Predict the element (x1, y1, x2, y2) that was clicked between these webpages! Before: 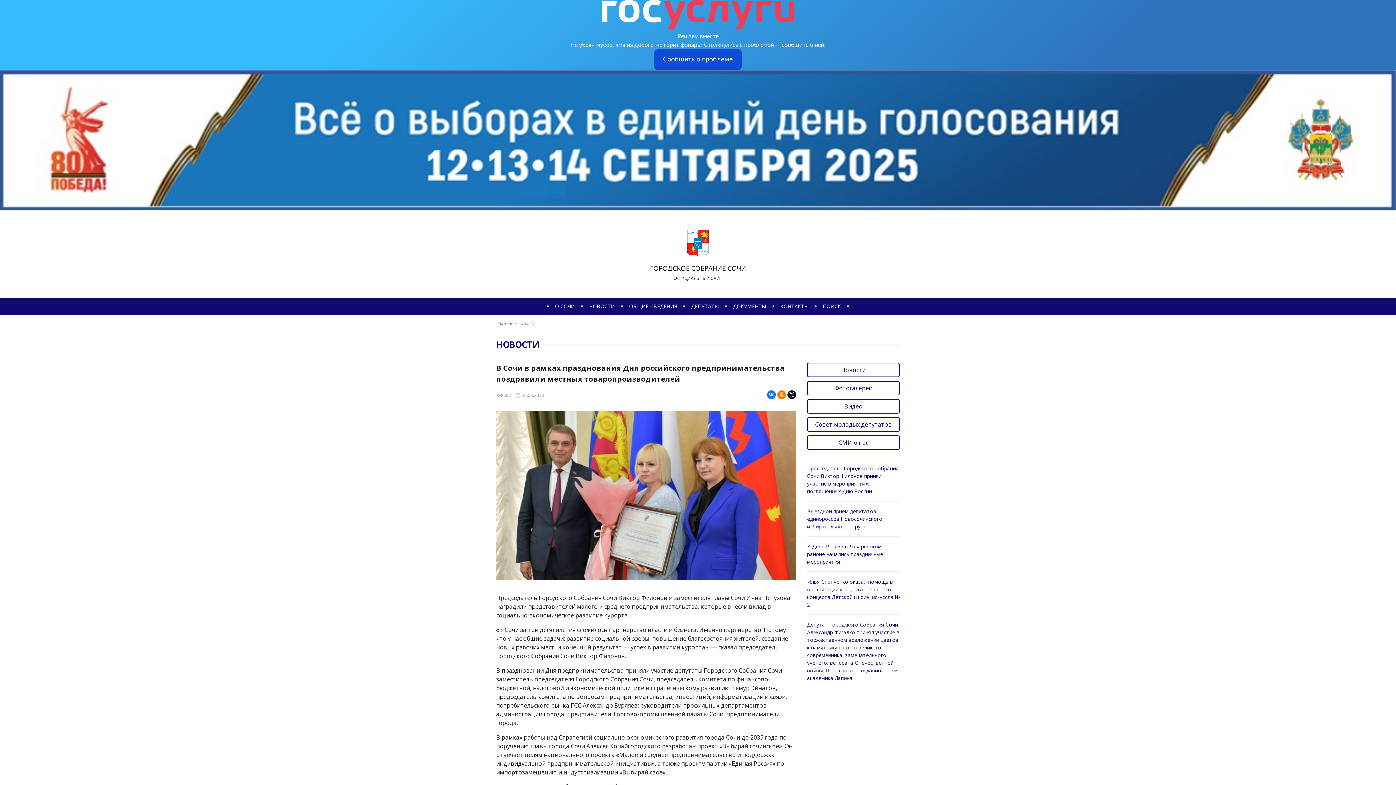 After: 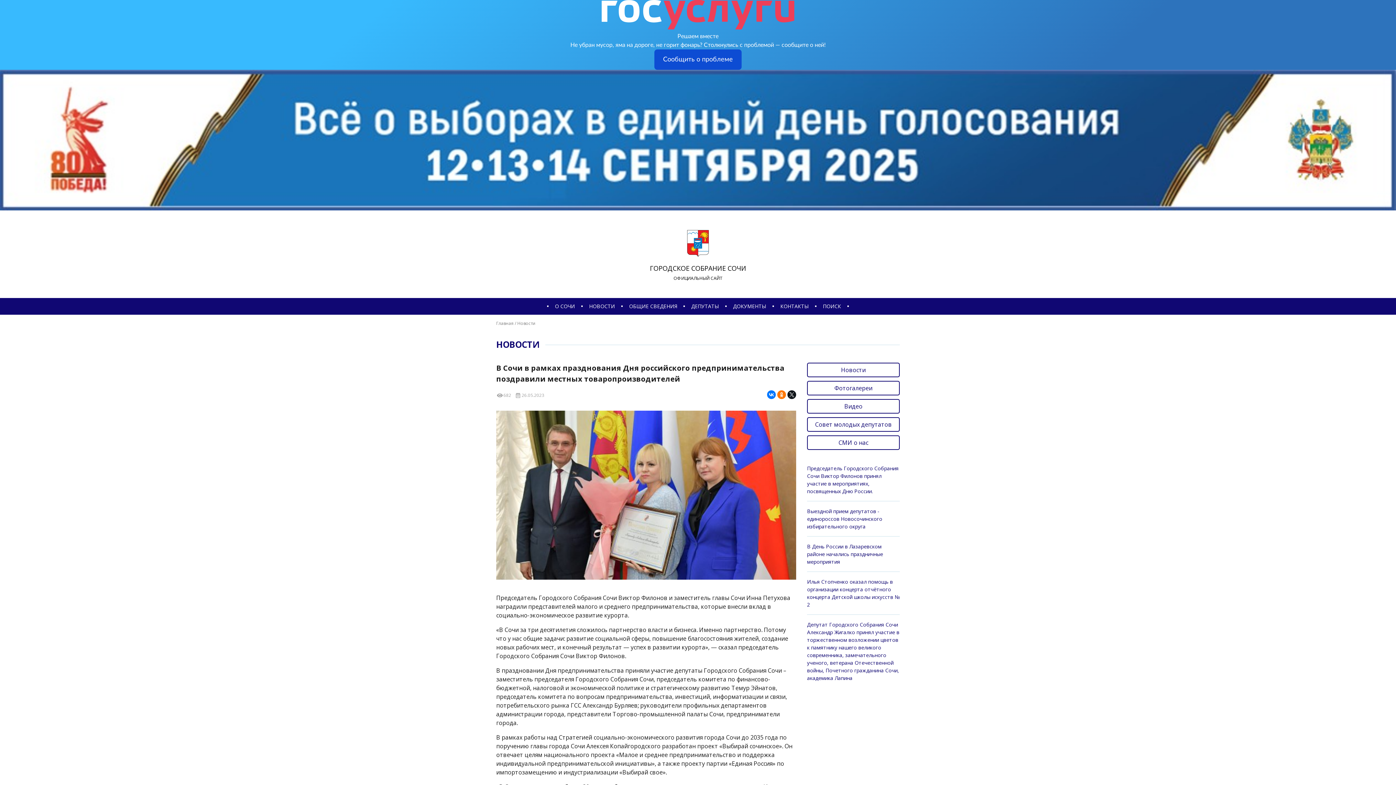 Action: label: ■ bbox: (681, 303, 687, 308)